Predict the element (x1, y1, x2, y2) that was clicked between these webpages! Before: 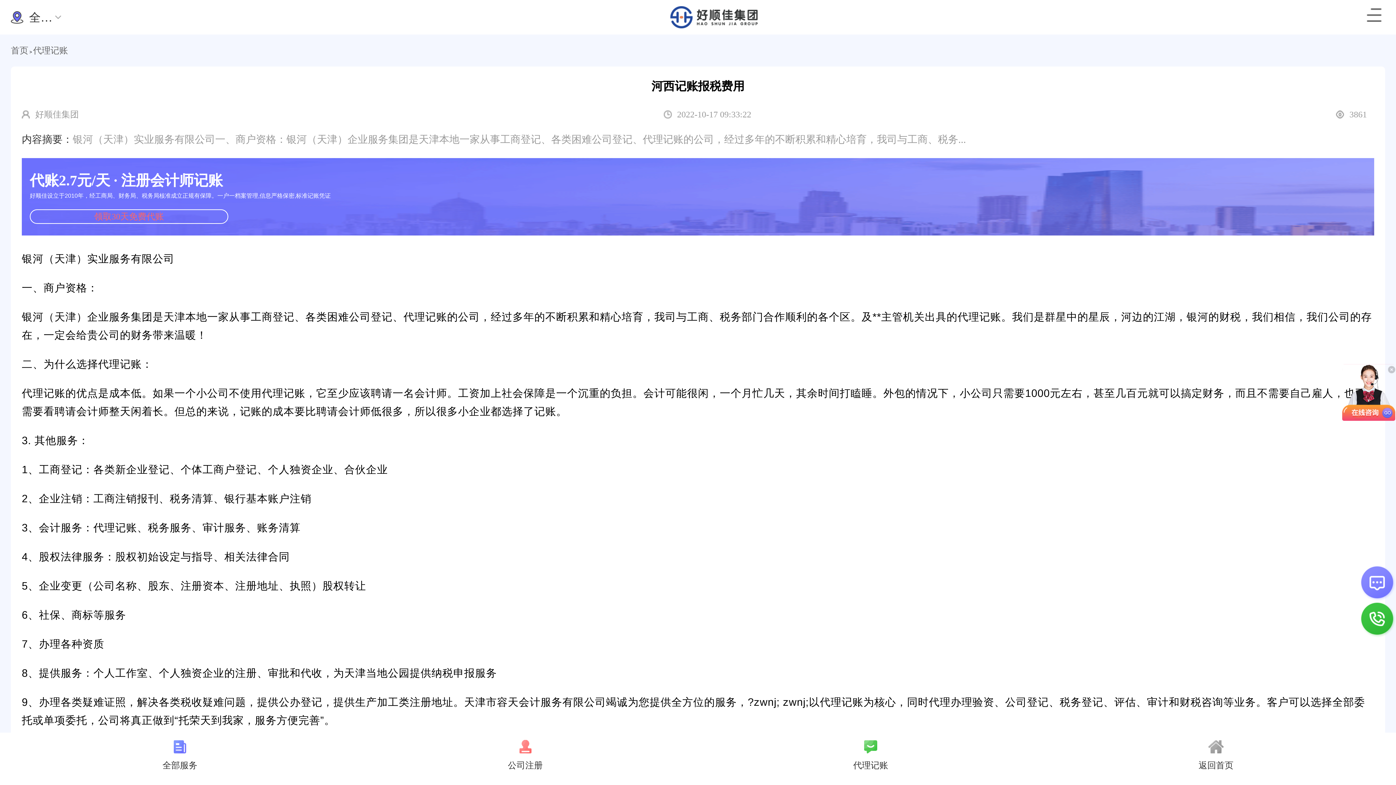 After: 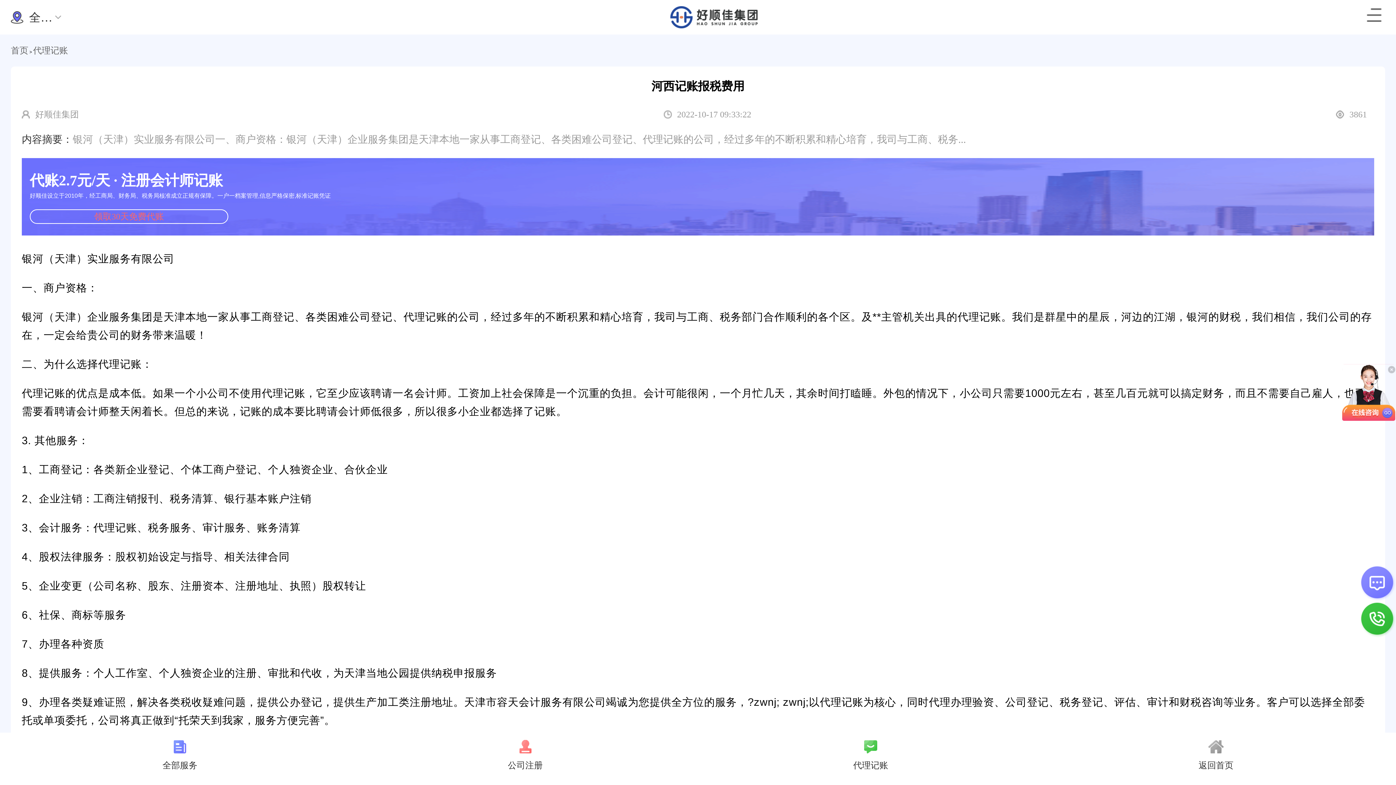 Action: bbox: (1360, 601, 1396, 638)